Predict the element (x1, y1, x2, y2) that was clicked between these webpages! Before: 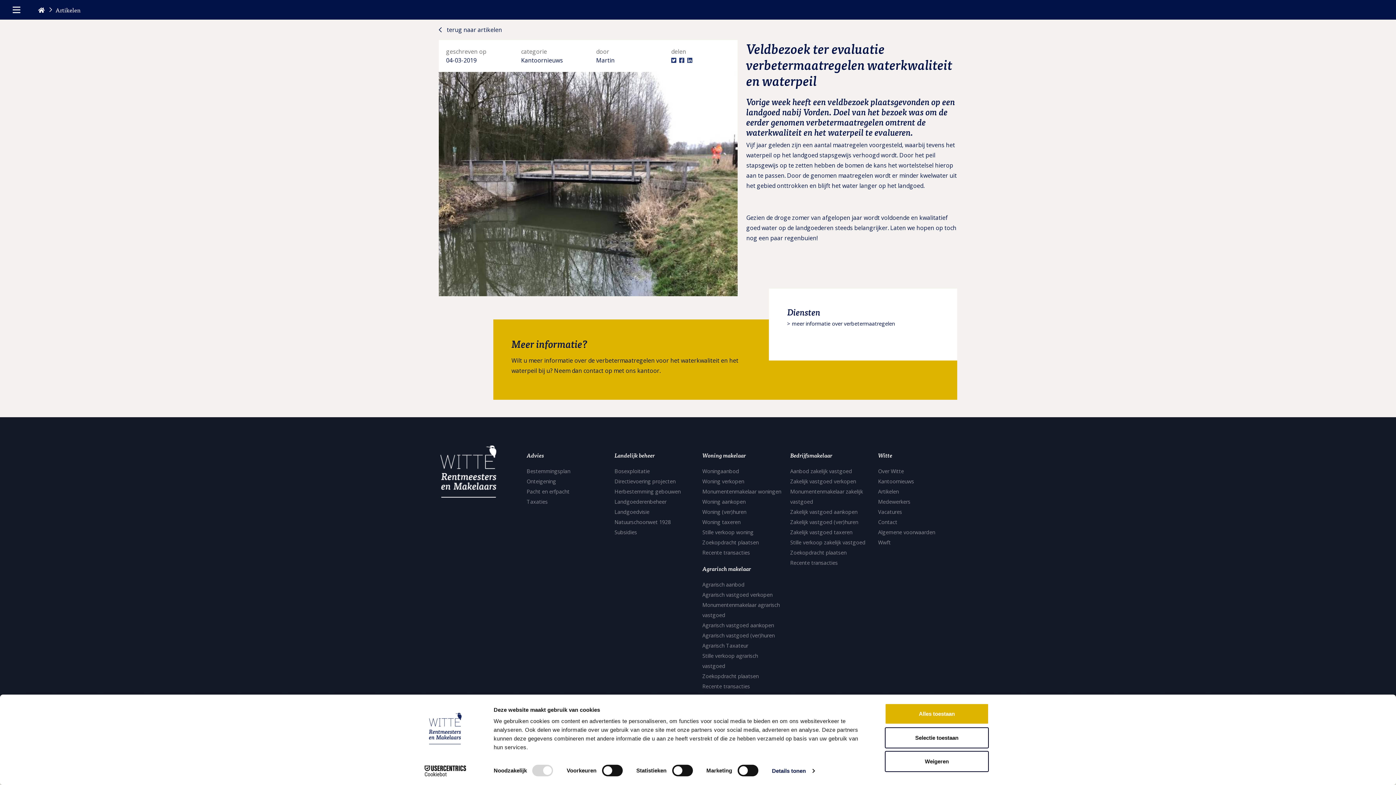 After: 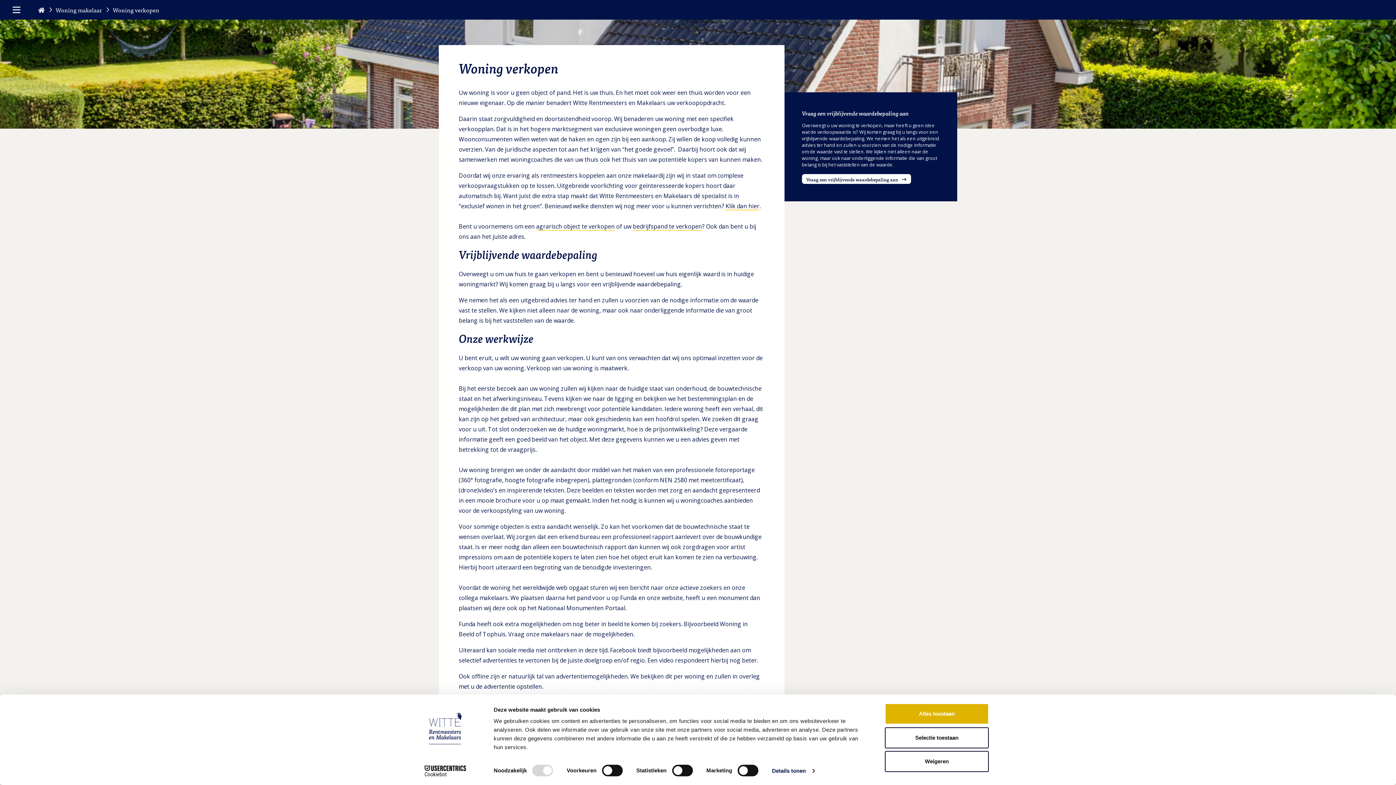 Action: label: Woning verkopen bbox: (702, 478, 744, 485)